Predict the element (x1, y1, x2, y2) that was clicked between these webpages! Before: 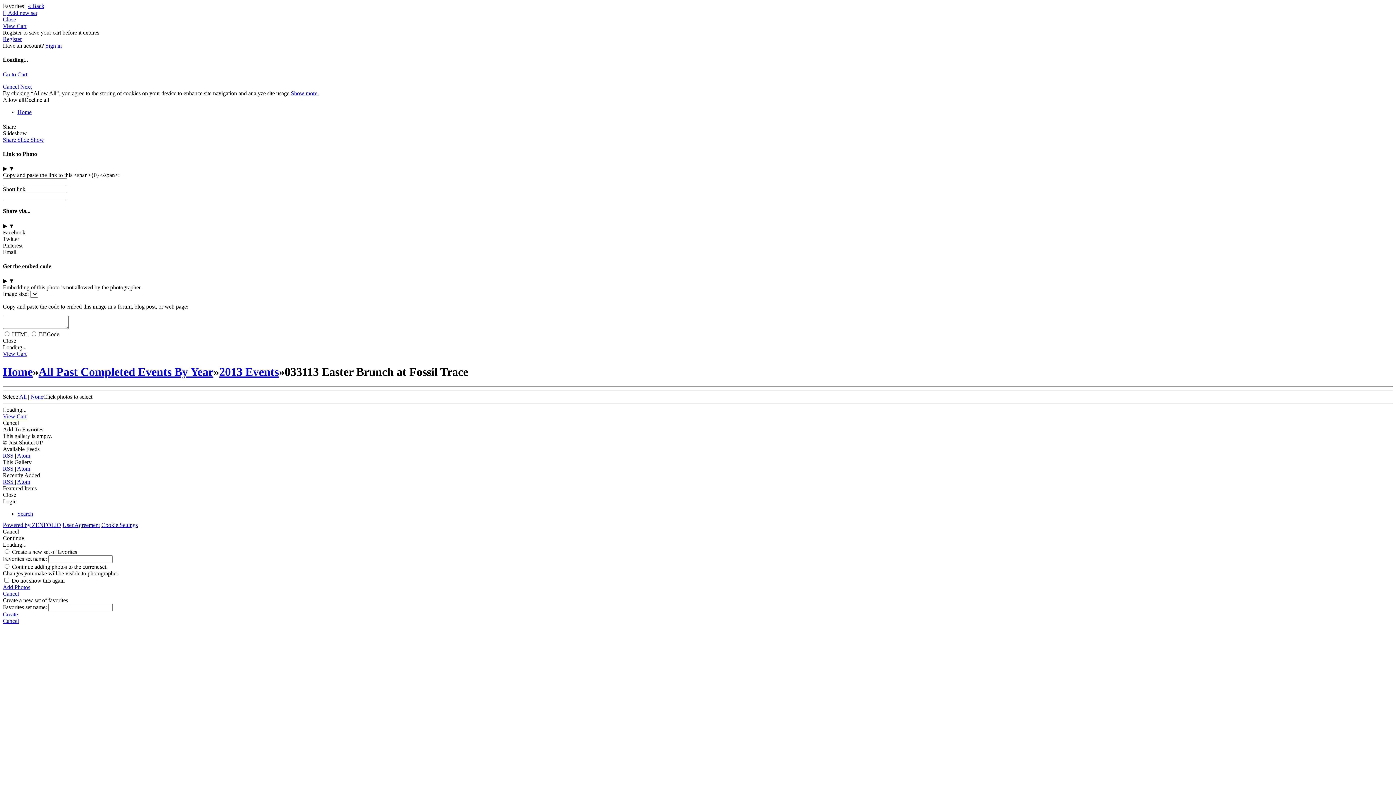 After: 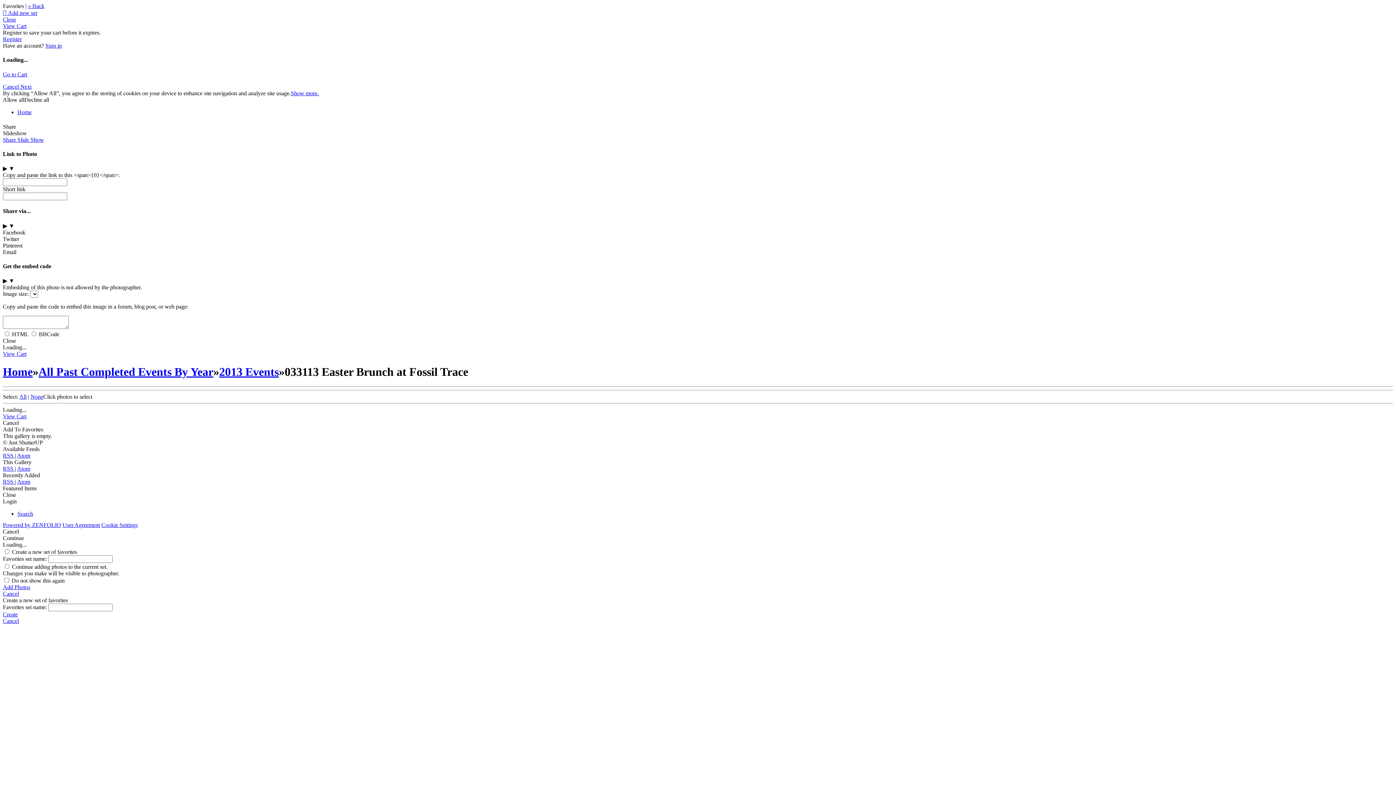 Action: label: Cookie Settings bbox: (101, 522, 137, 528)